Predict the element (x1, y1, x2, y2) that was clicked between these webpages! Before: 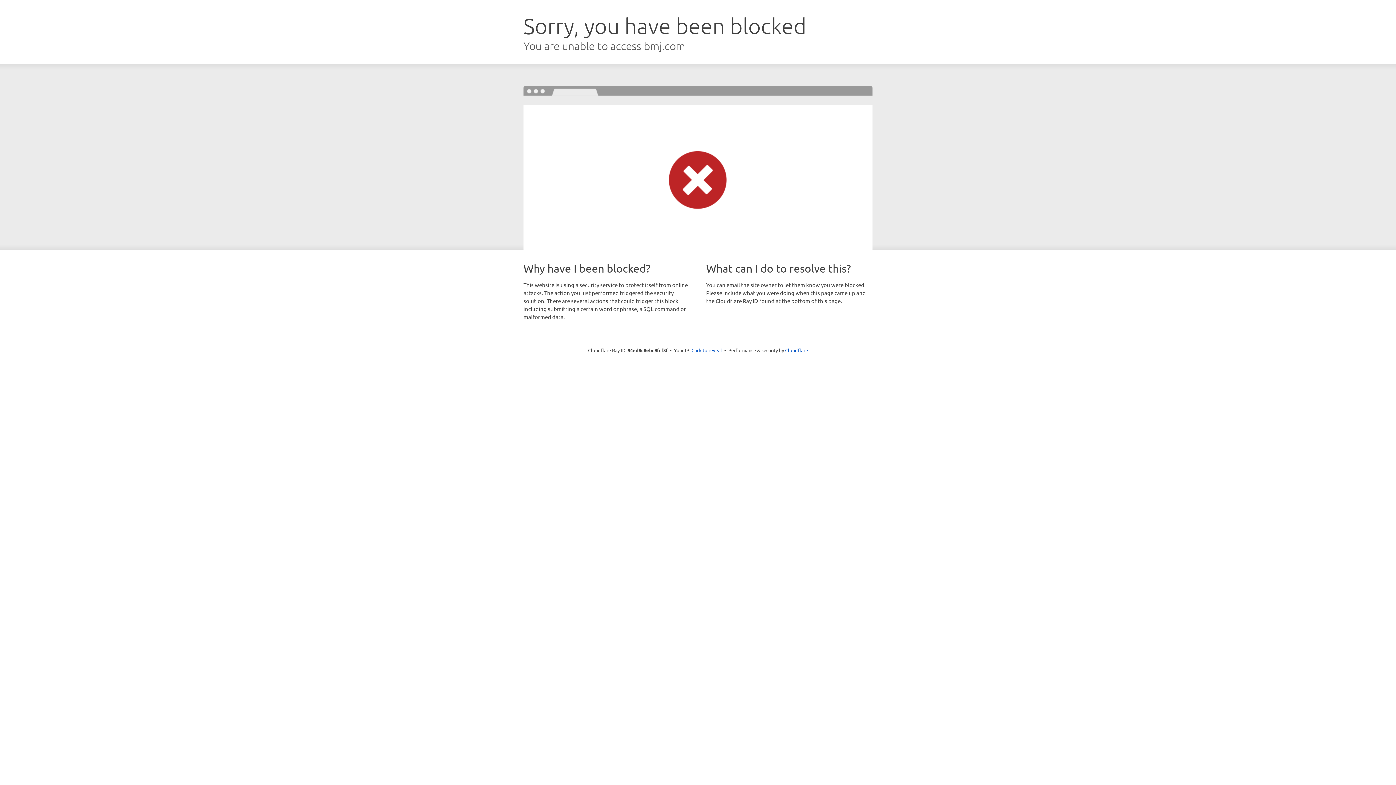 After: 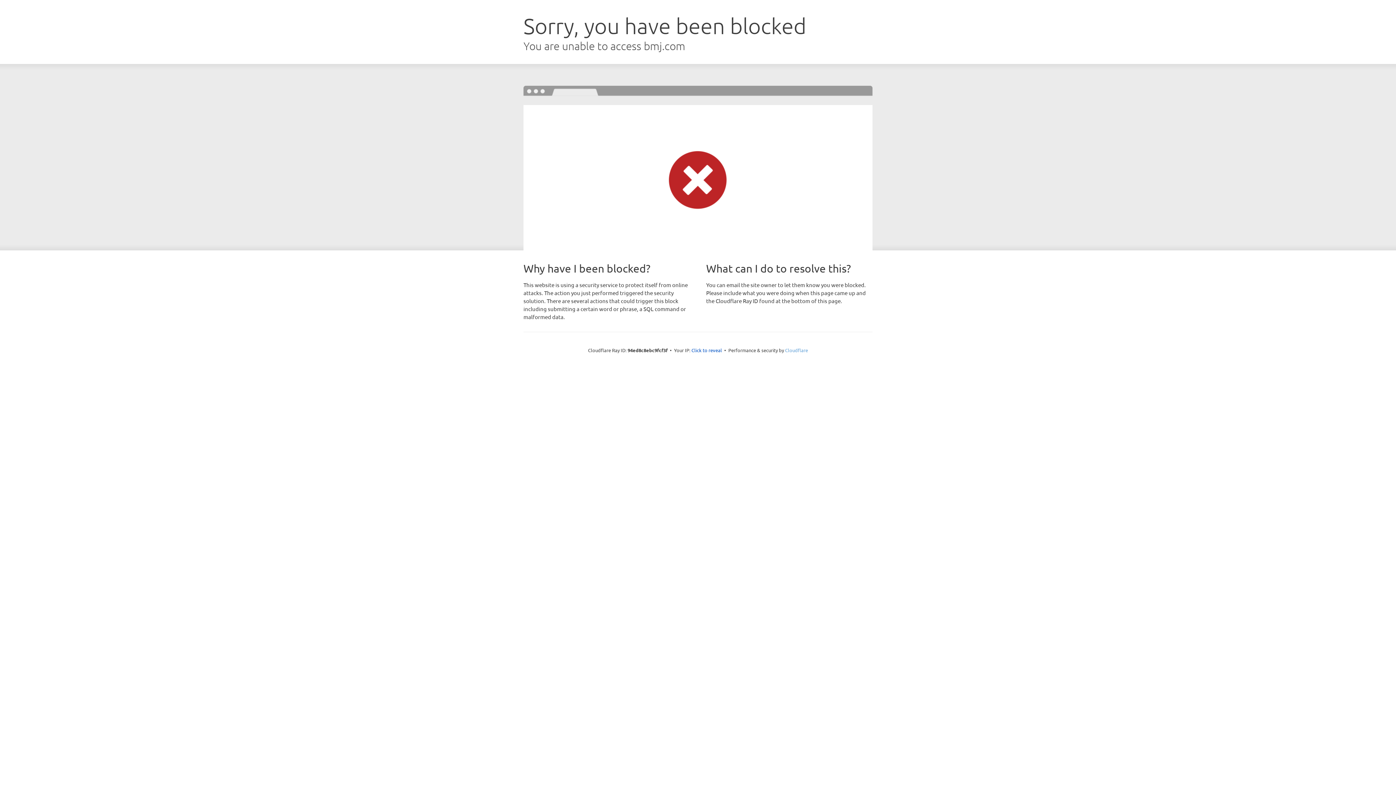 Action: label: Cloudflare bbox: (785, 347, 808, 353)